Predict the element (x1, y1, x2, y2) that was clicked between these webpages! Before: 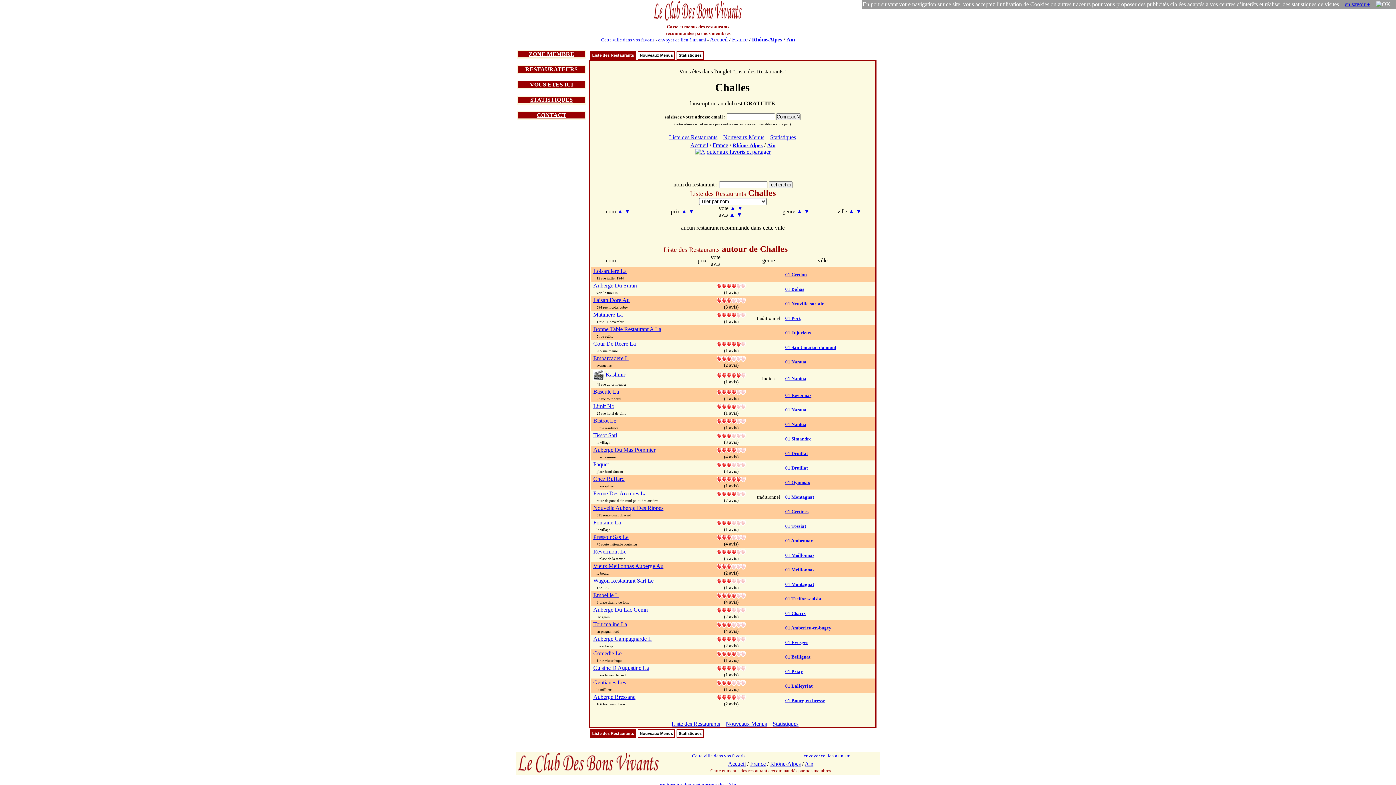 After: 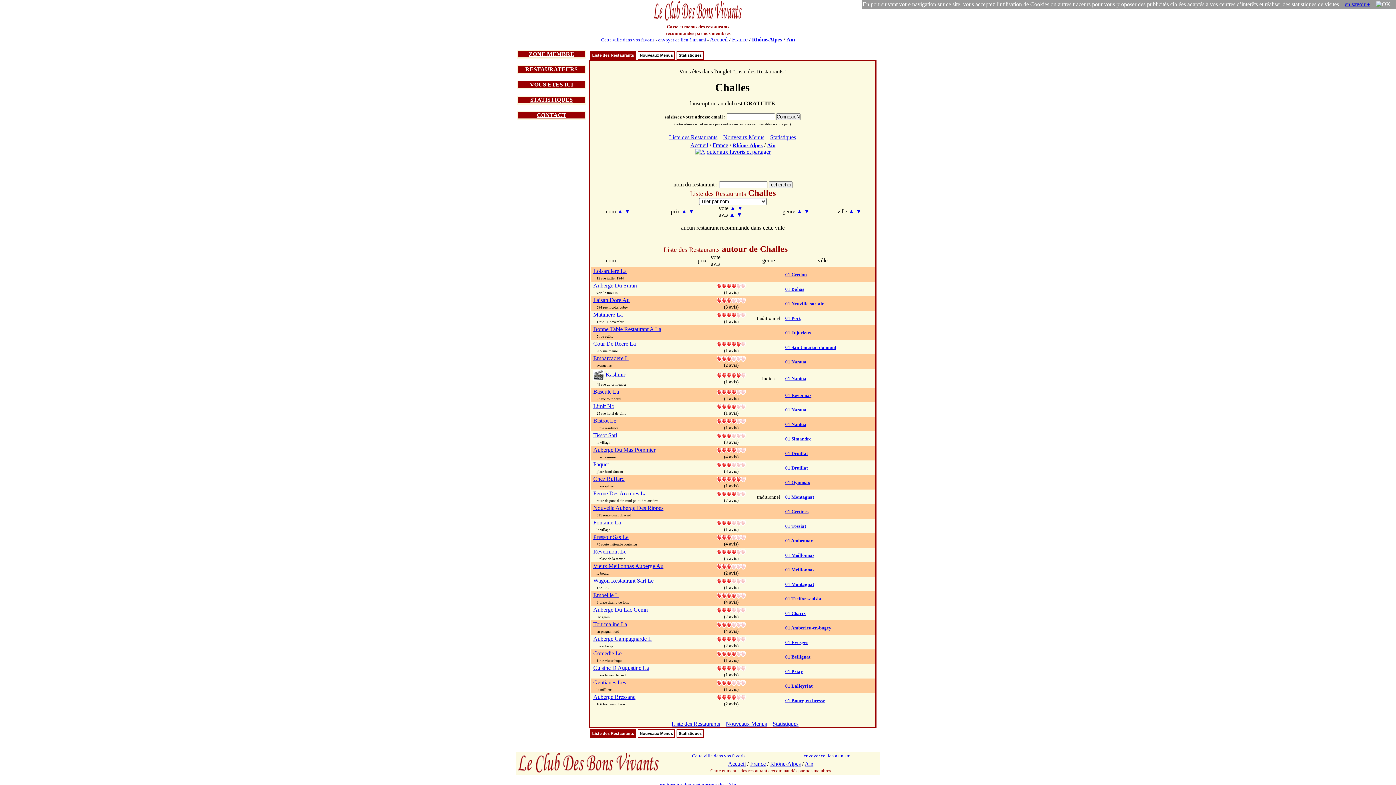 Action: label: ▲ bbox: (617, 208, 623, 214)